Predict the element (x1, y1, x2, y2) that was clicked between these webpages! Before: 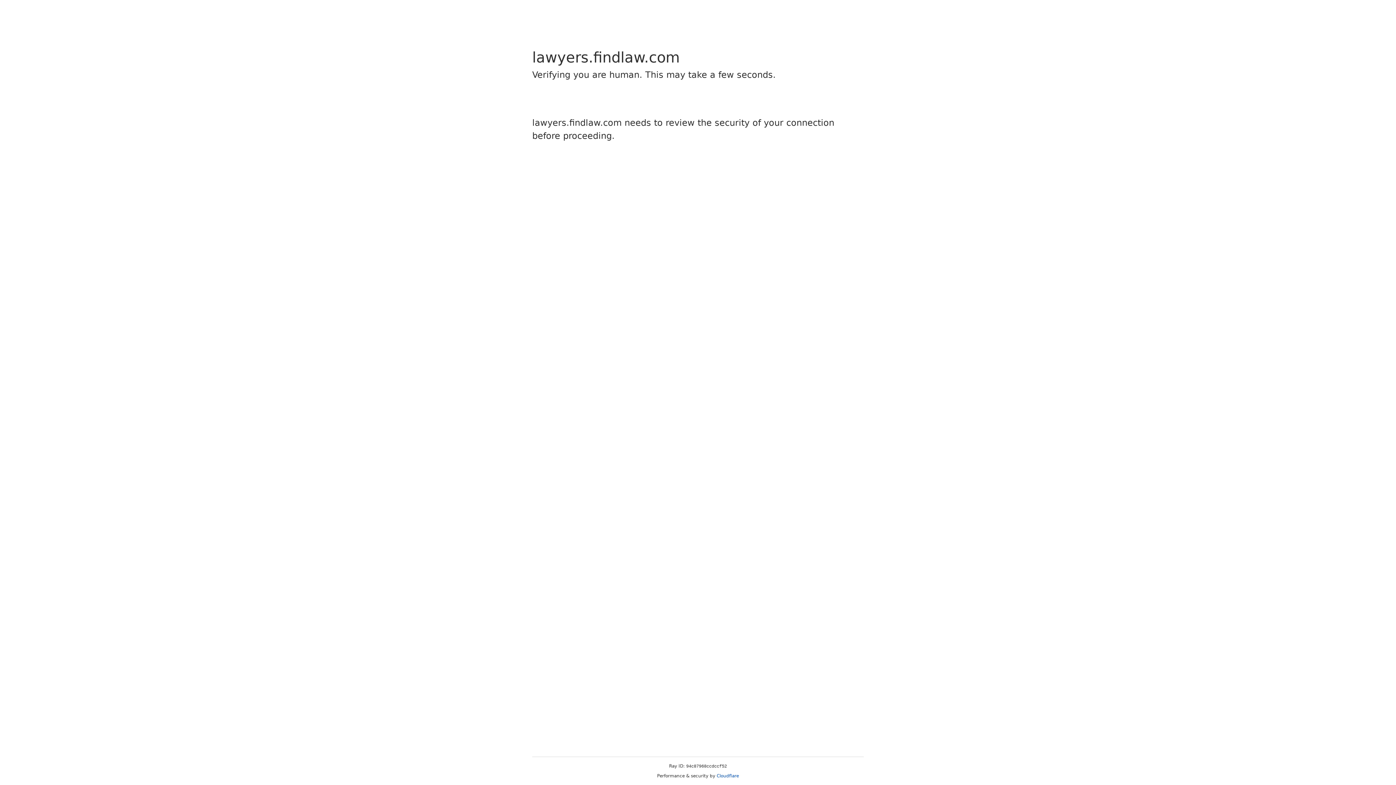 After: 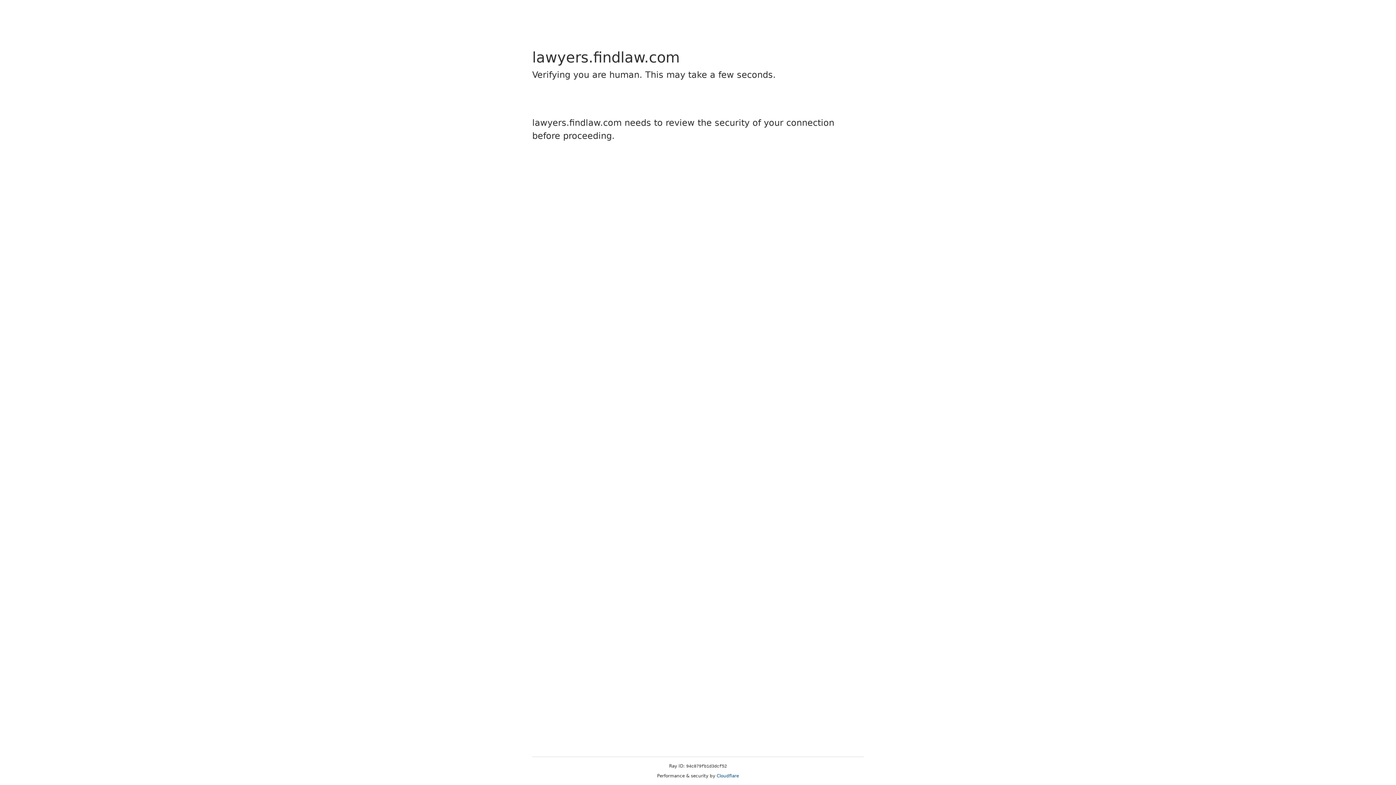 Action: bbox: (716, 773, 739, 778) label: Cloudflare